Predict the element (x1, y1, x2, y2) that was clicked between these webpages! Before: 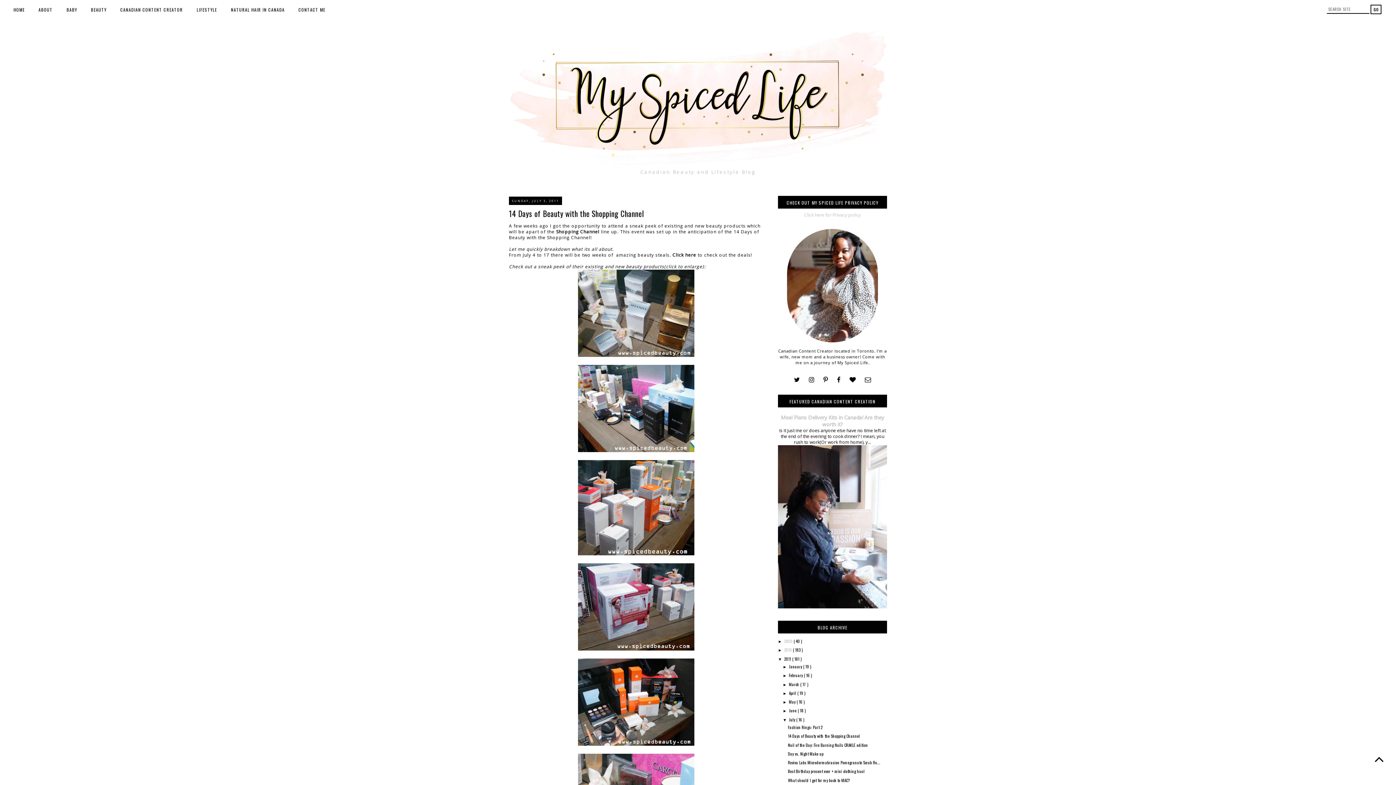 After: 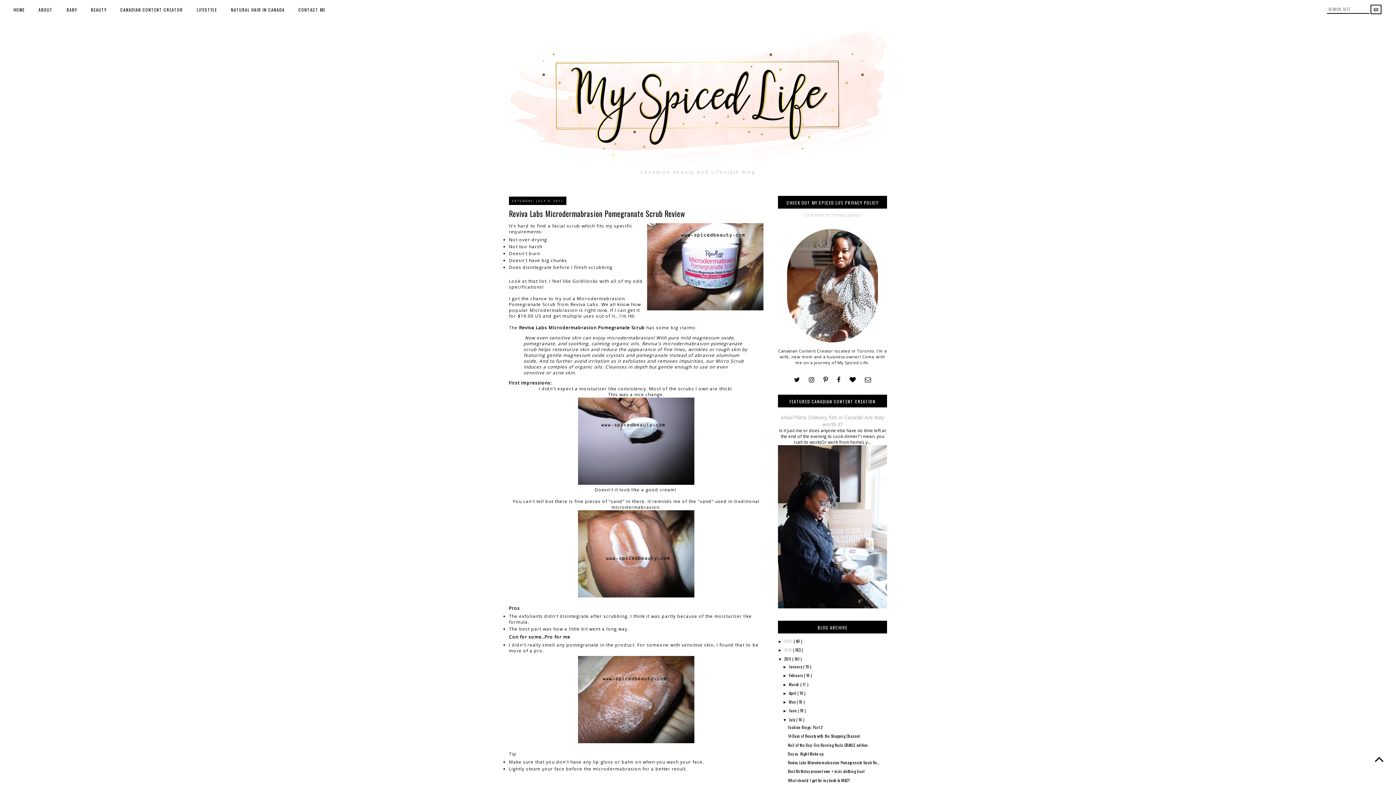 Action: bbox: (788, 760, 880, 765) label: Reviva Labs Microdermabrasion Pomegranate Scrub Re...